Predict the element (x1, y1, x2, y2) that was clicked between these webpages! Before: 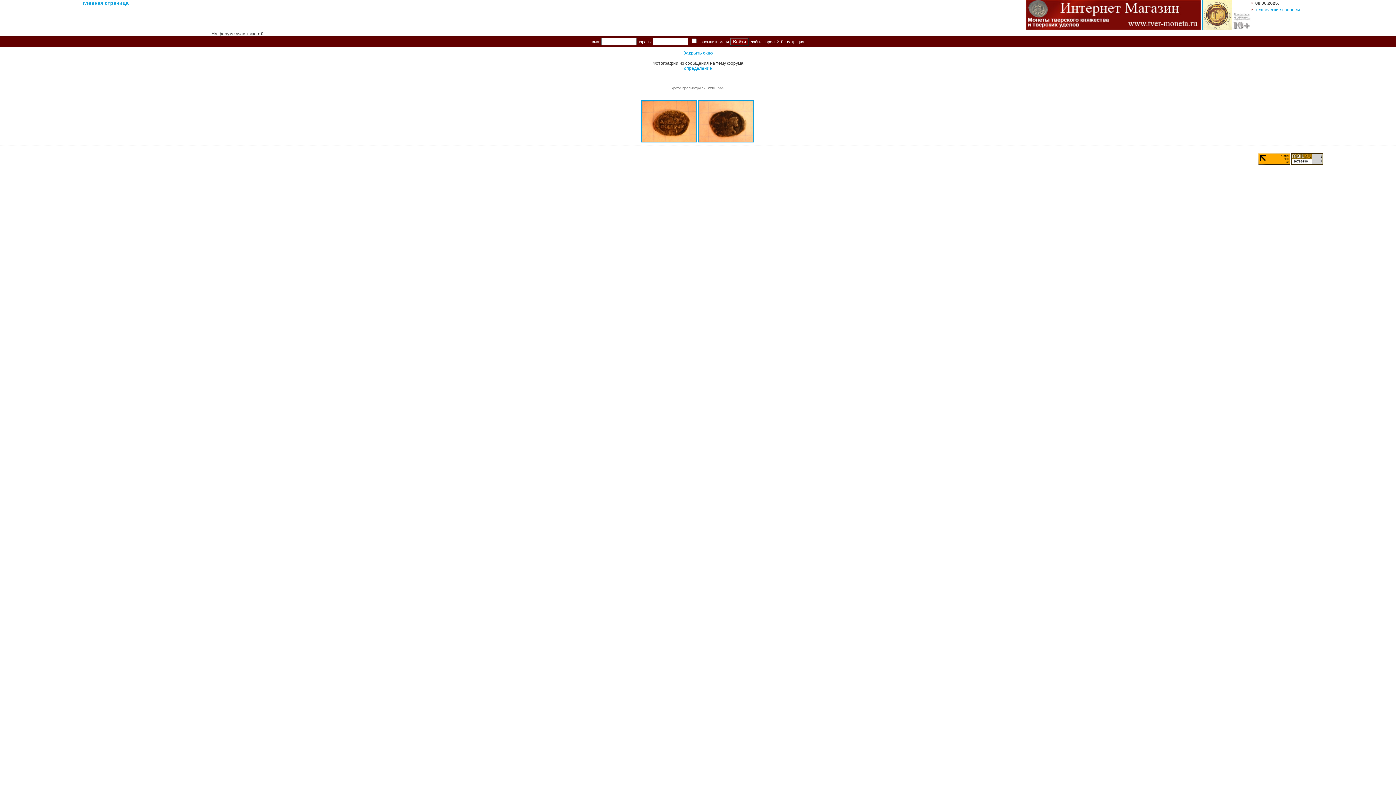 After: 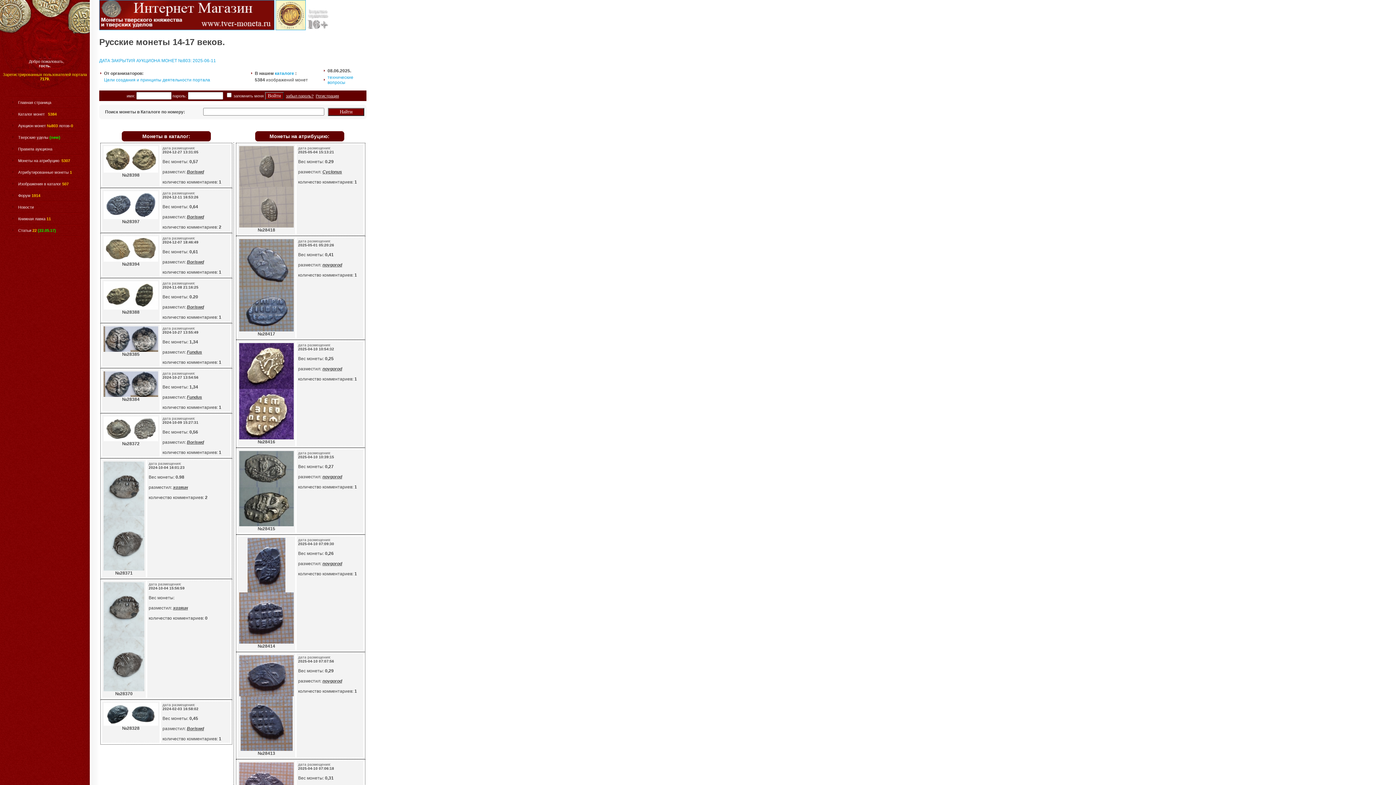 Action: bbox: (82, 0, 128, 5) label: главная страница